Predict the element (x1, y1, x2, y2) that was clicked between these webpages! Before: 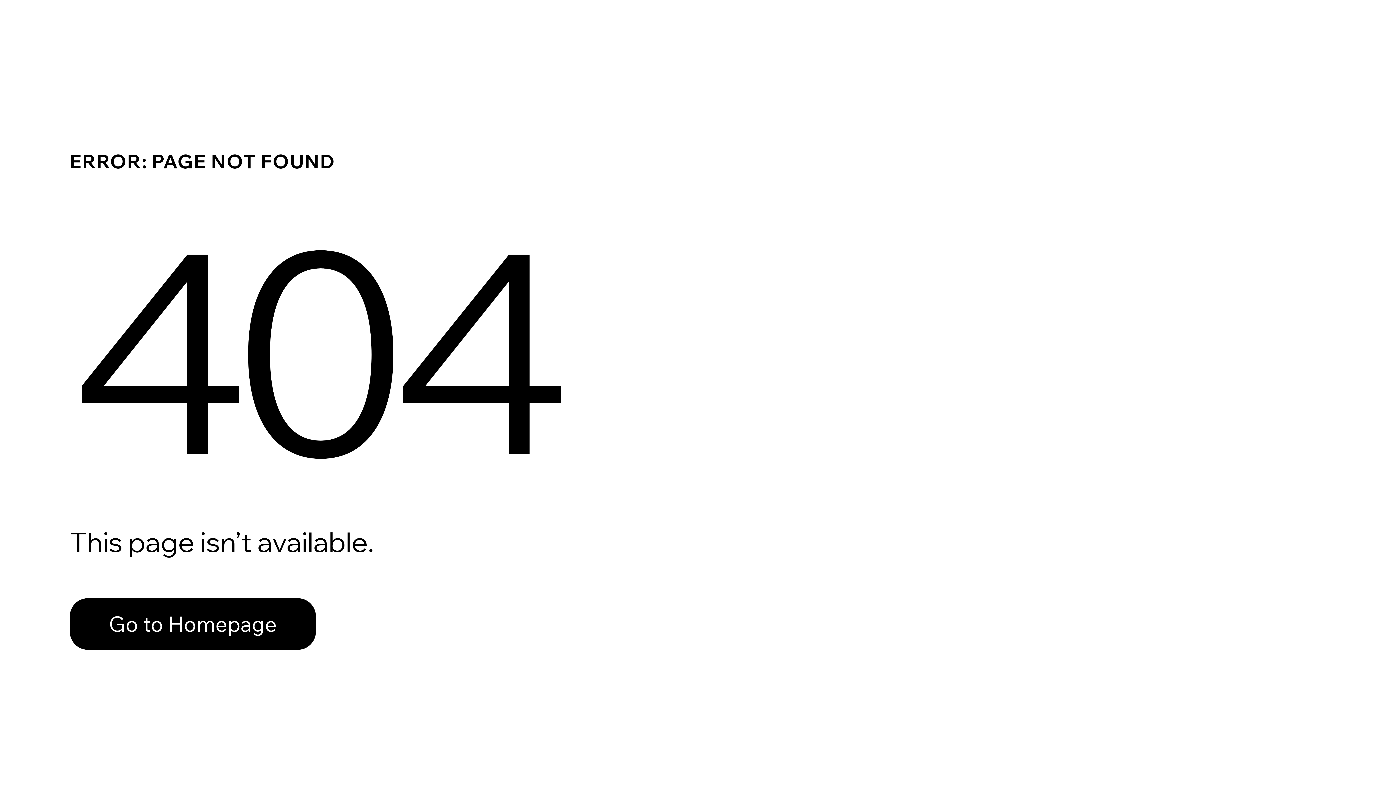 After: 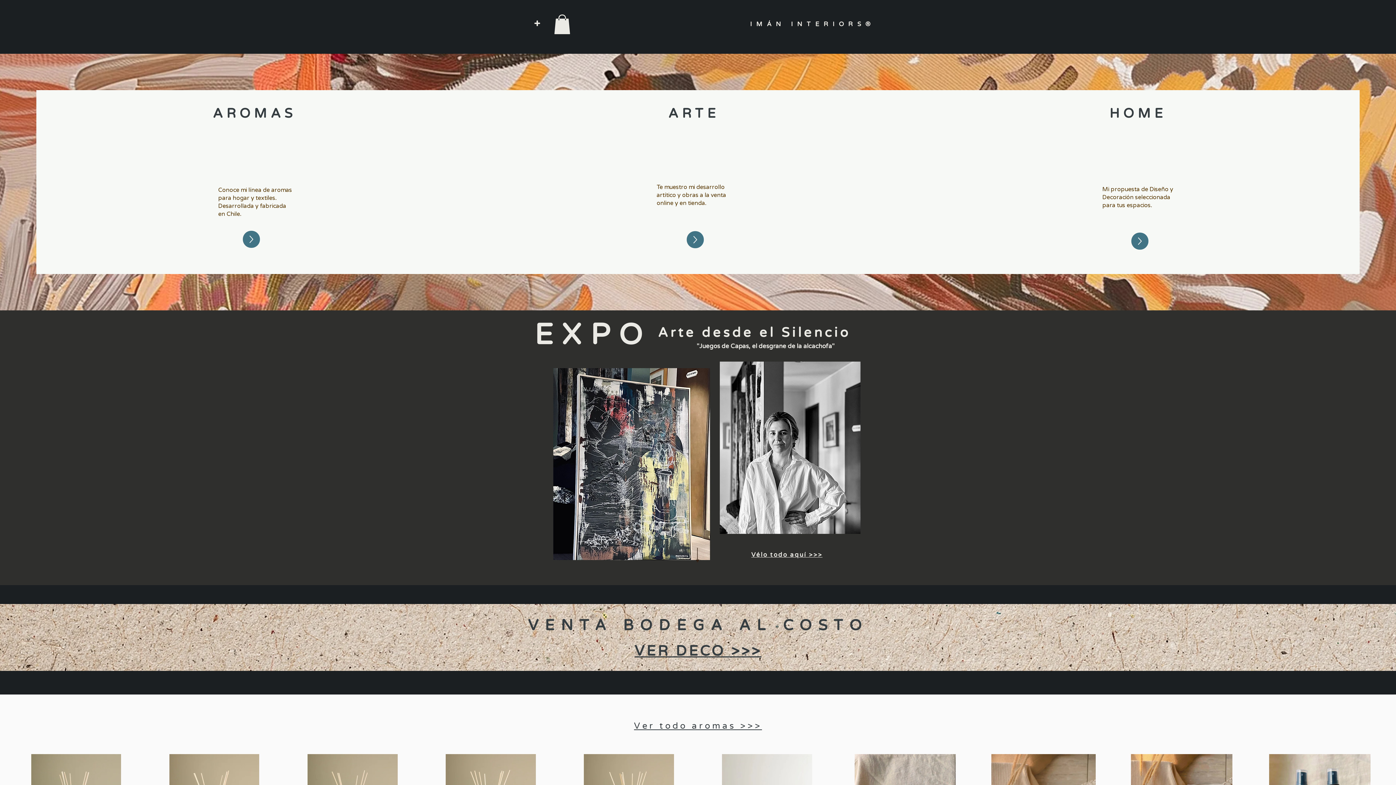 Action: bbox: (69, 598, 316, 650) label: Go to Homepage